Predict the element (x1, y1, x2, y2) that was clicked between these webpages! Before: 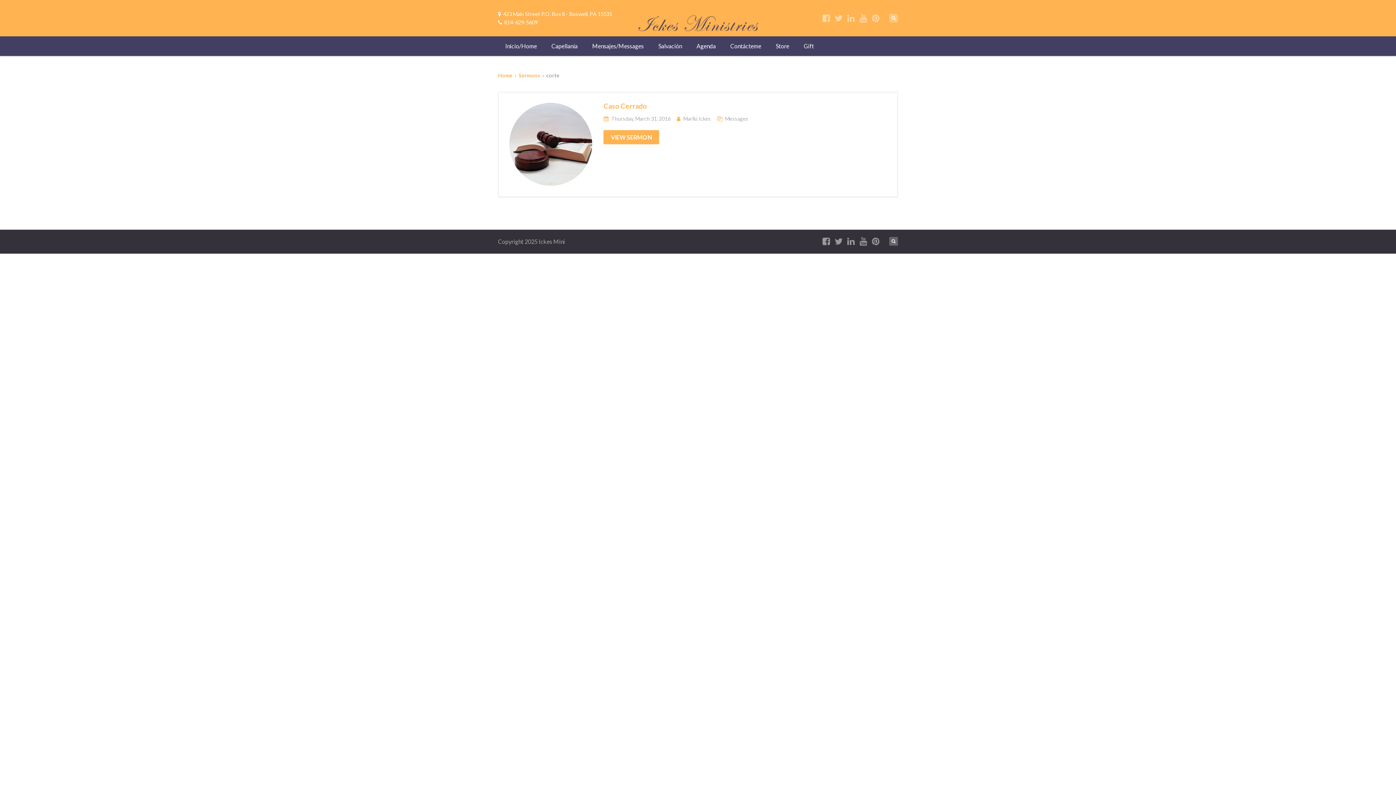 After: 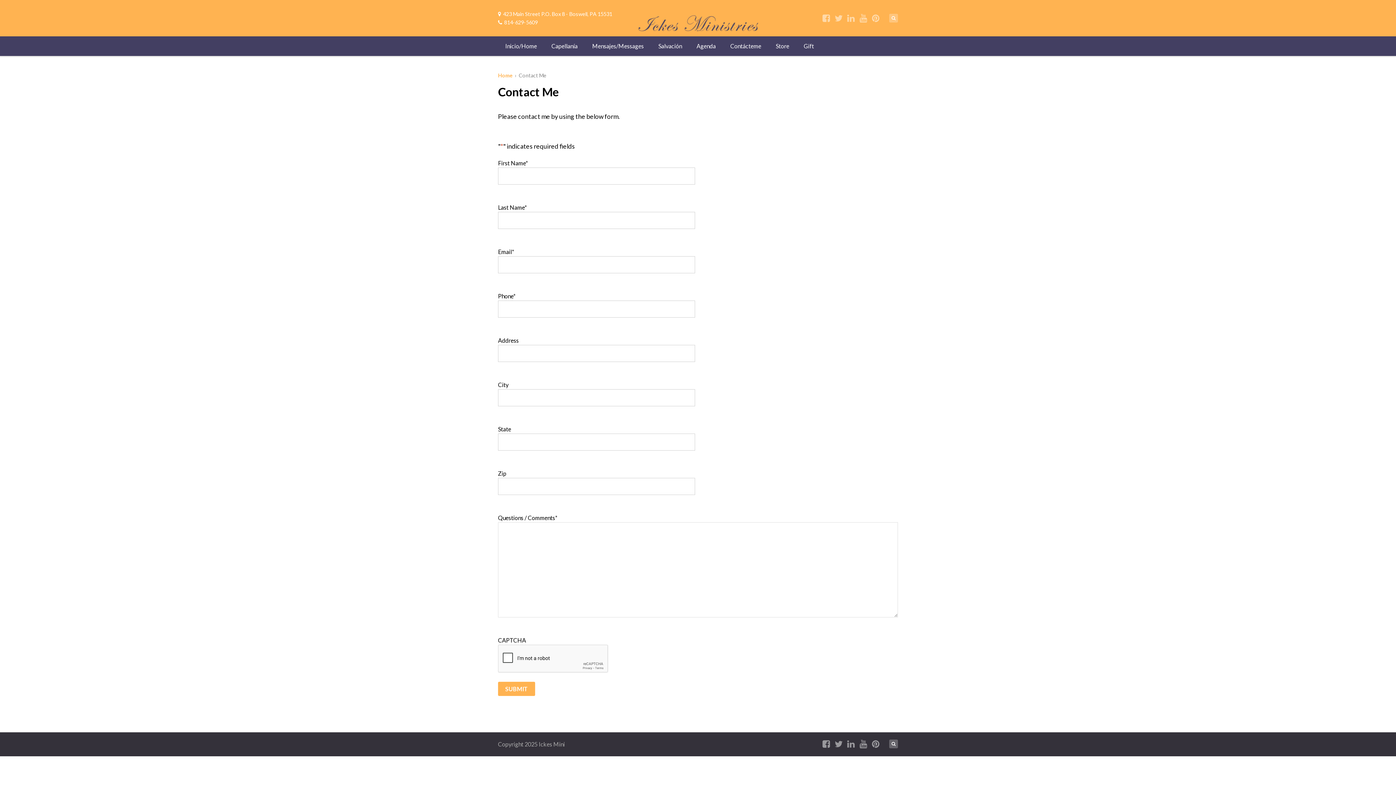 Action: bbox: (723, 36, 768, 56) label: Contácteme